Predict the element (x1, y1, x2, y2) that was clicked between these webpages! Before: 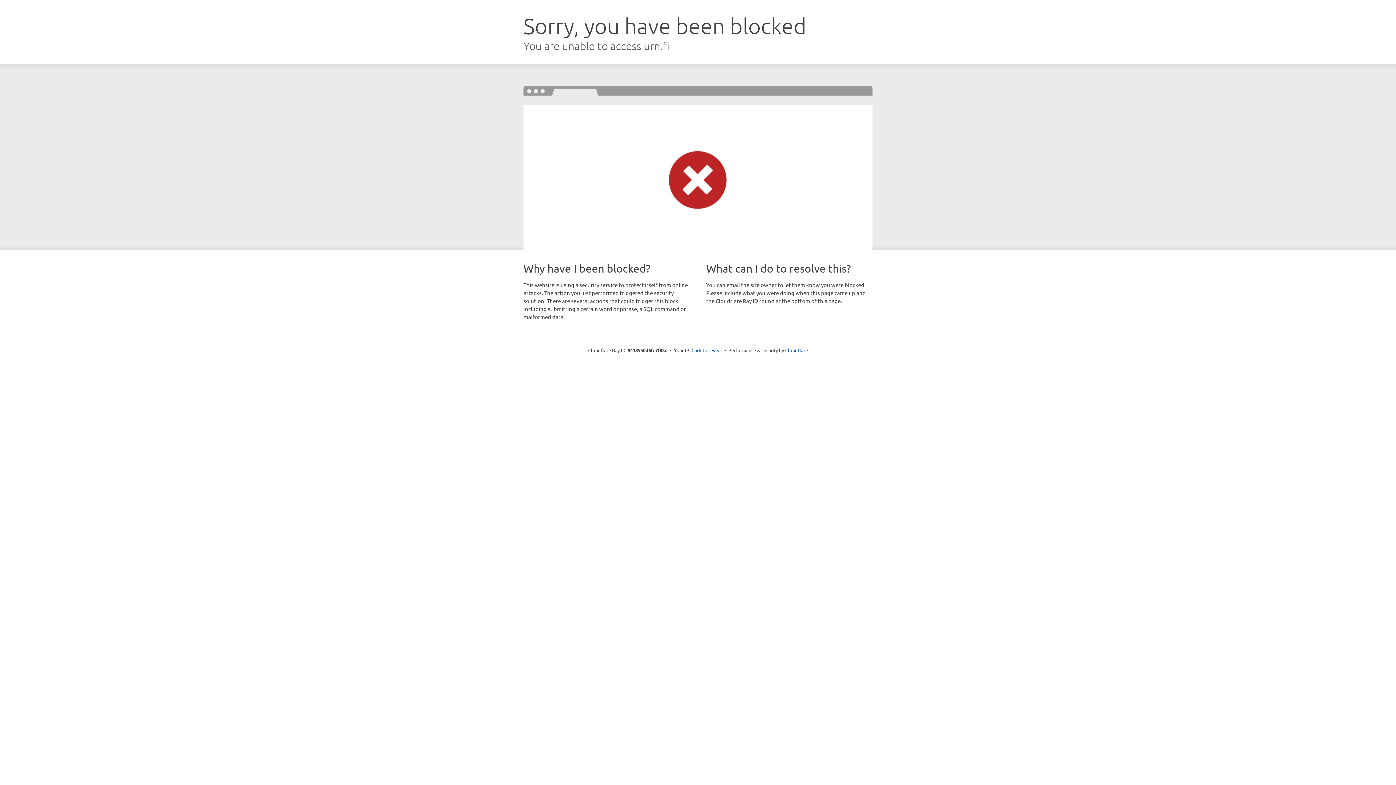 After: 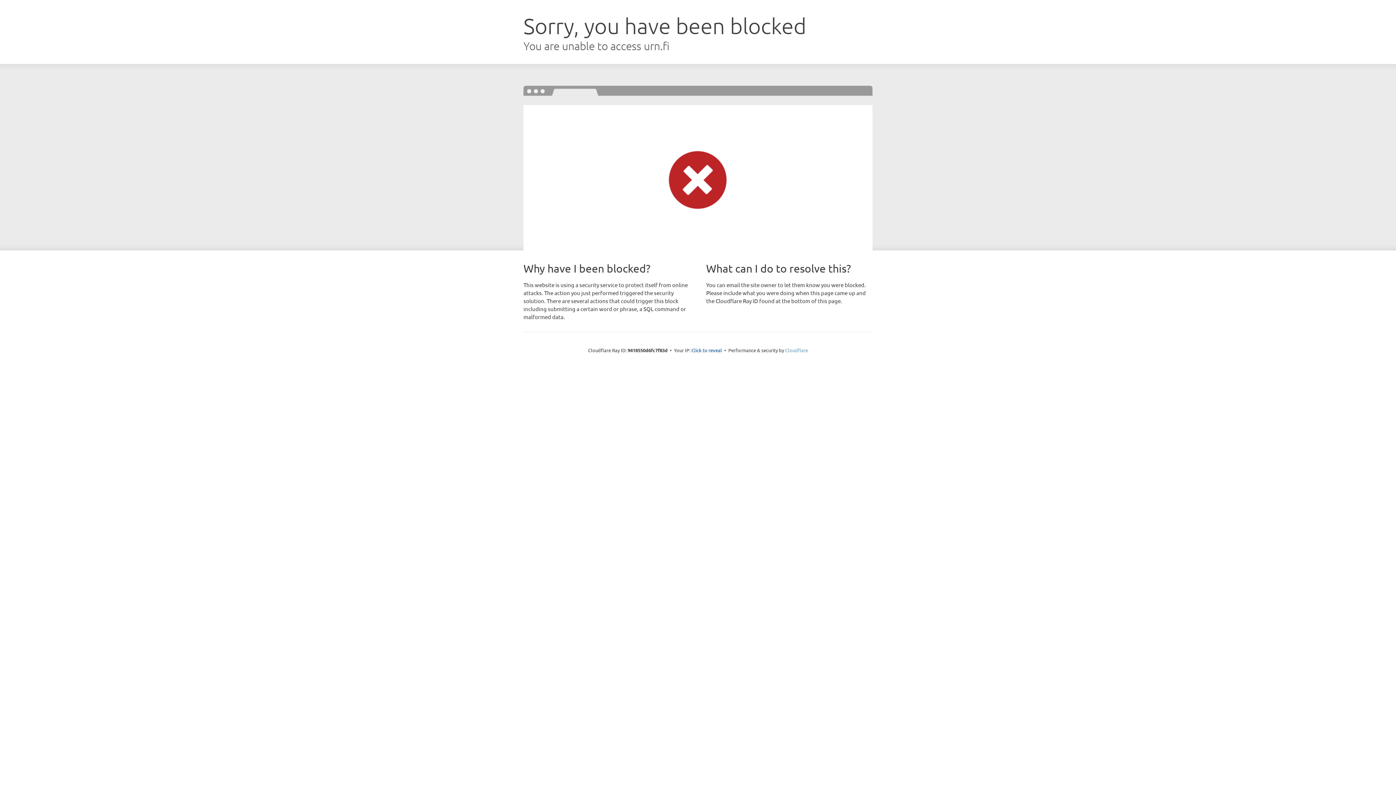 Action: bbox: (785, 347, 808, 353) label: Cloudflare